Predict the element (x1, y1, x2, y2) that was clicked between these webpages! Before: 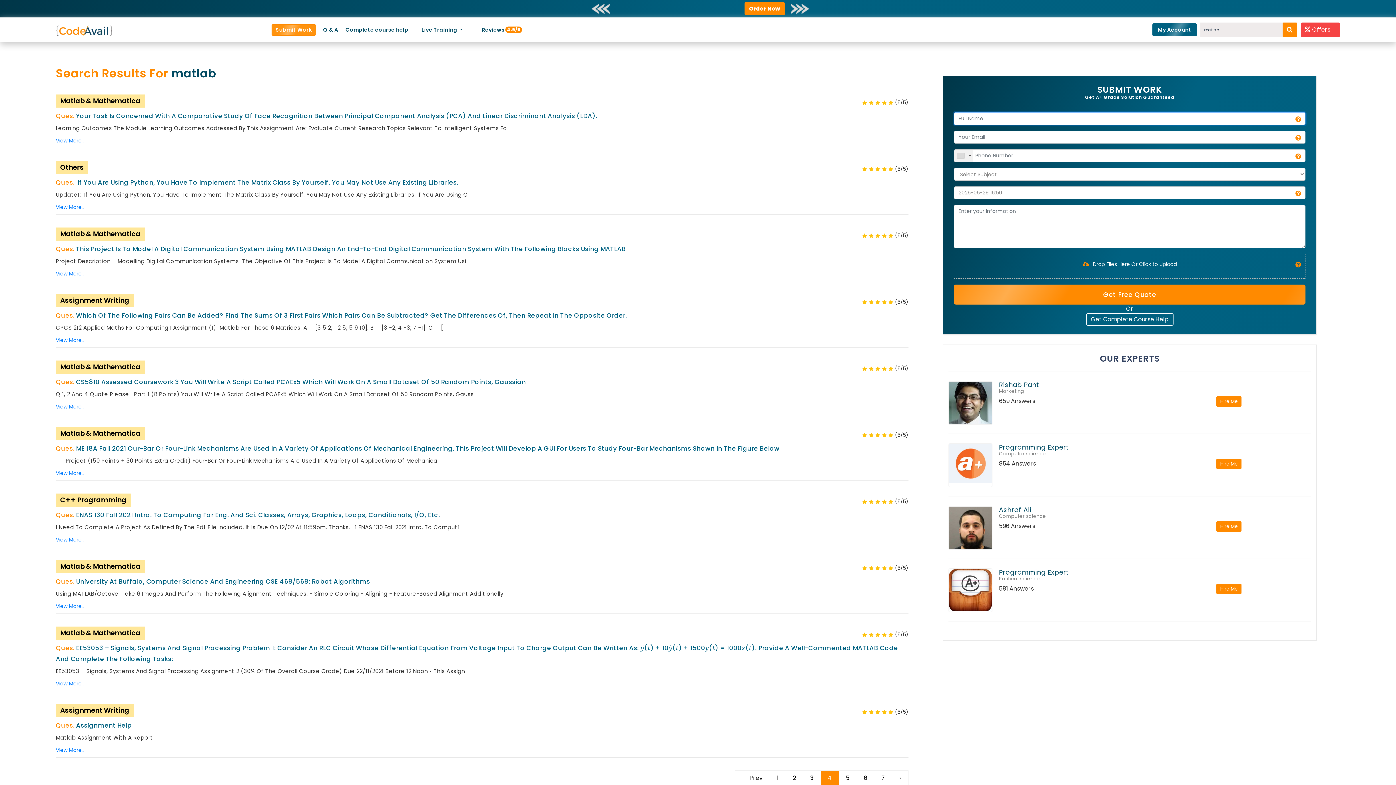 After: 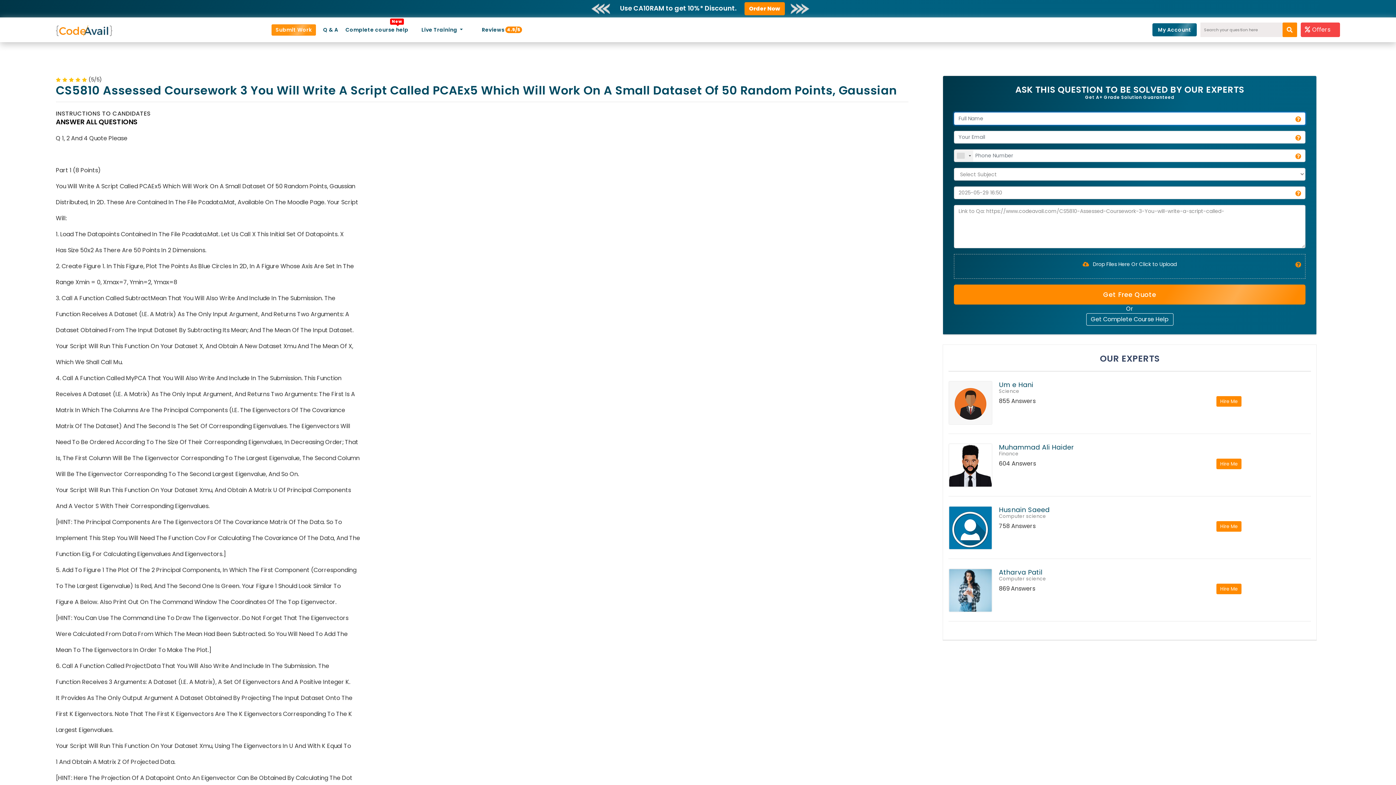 Action: bbox: (55, 403, 83, 410) label: View More..